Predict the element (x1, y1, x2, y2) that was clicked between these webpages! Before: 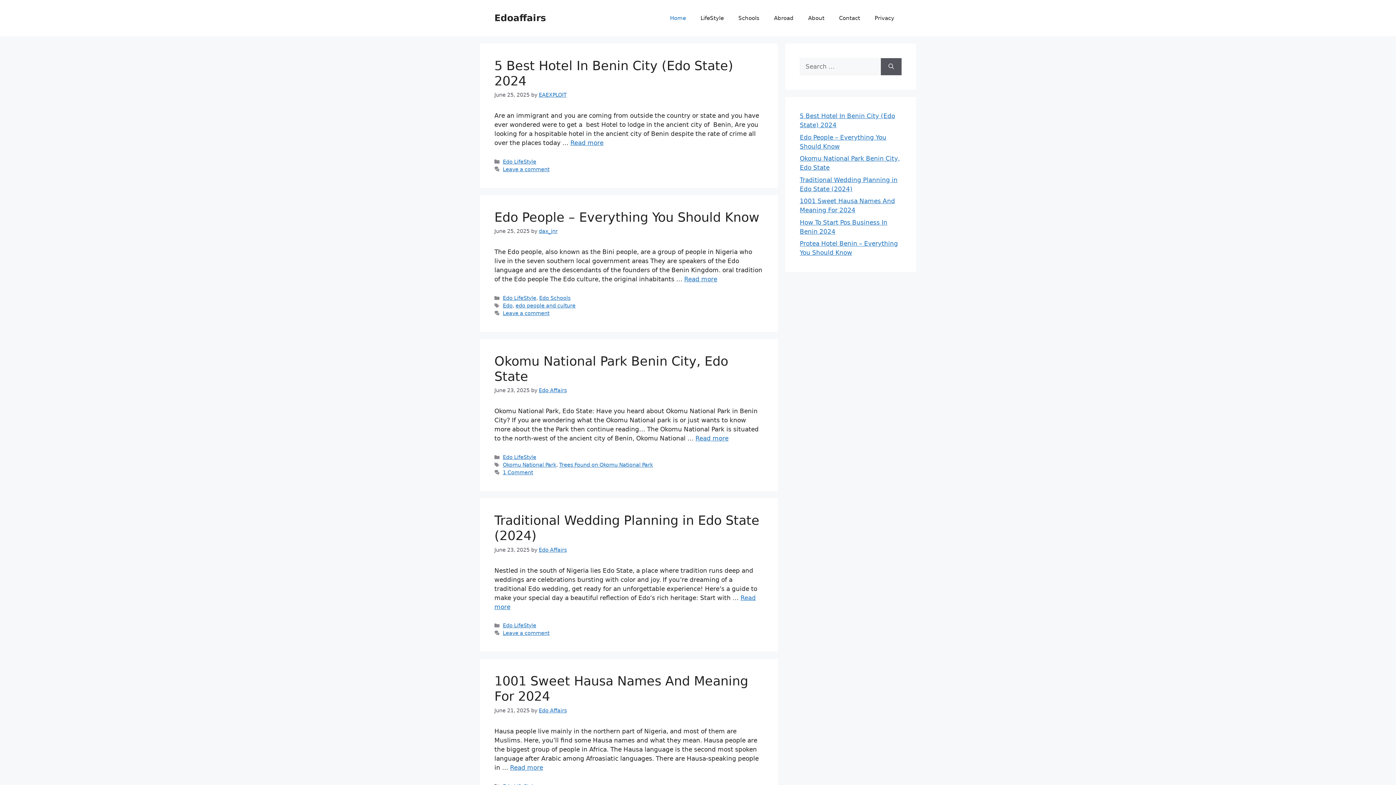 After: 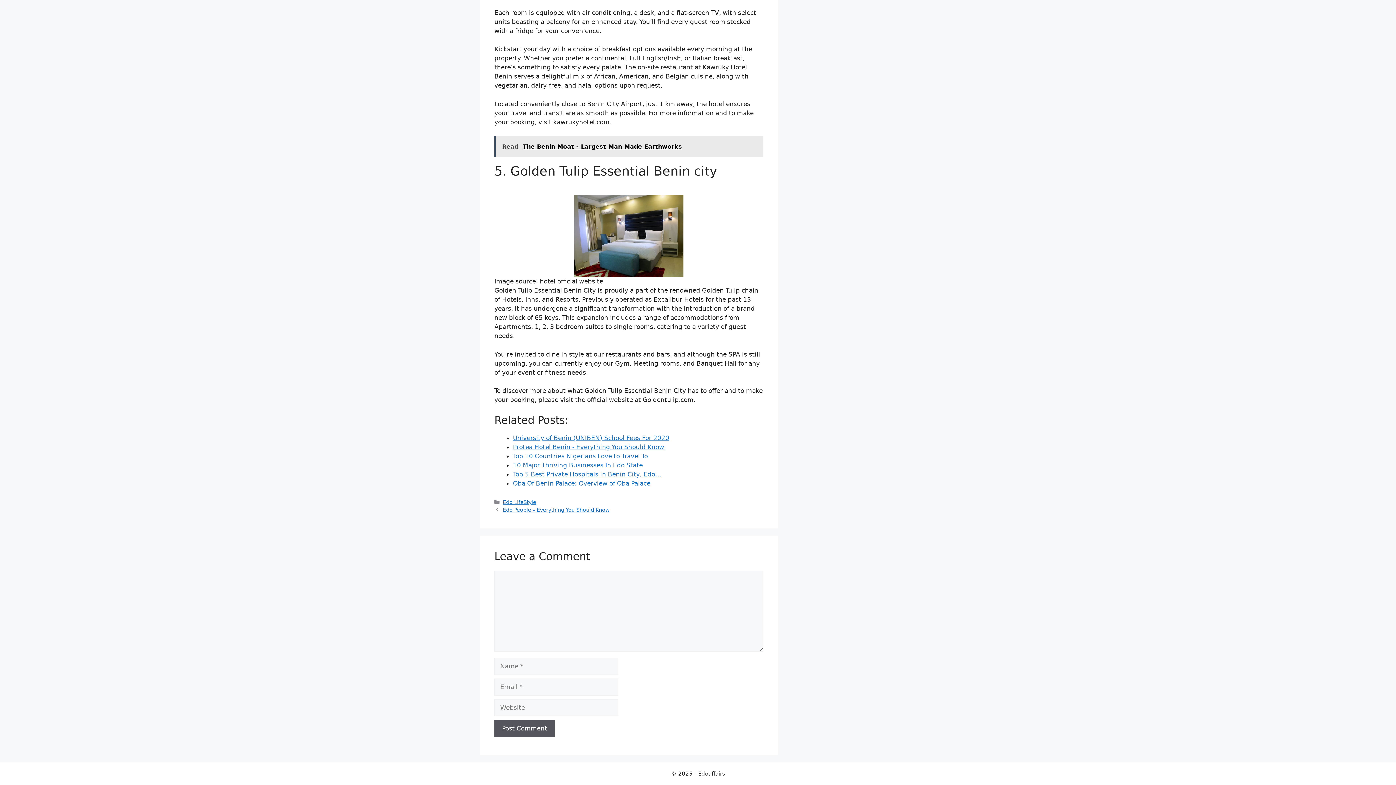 Action: bbox: (502, 166, 549, 172) label: Leave a comment